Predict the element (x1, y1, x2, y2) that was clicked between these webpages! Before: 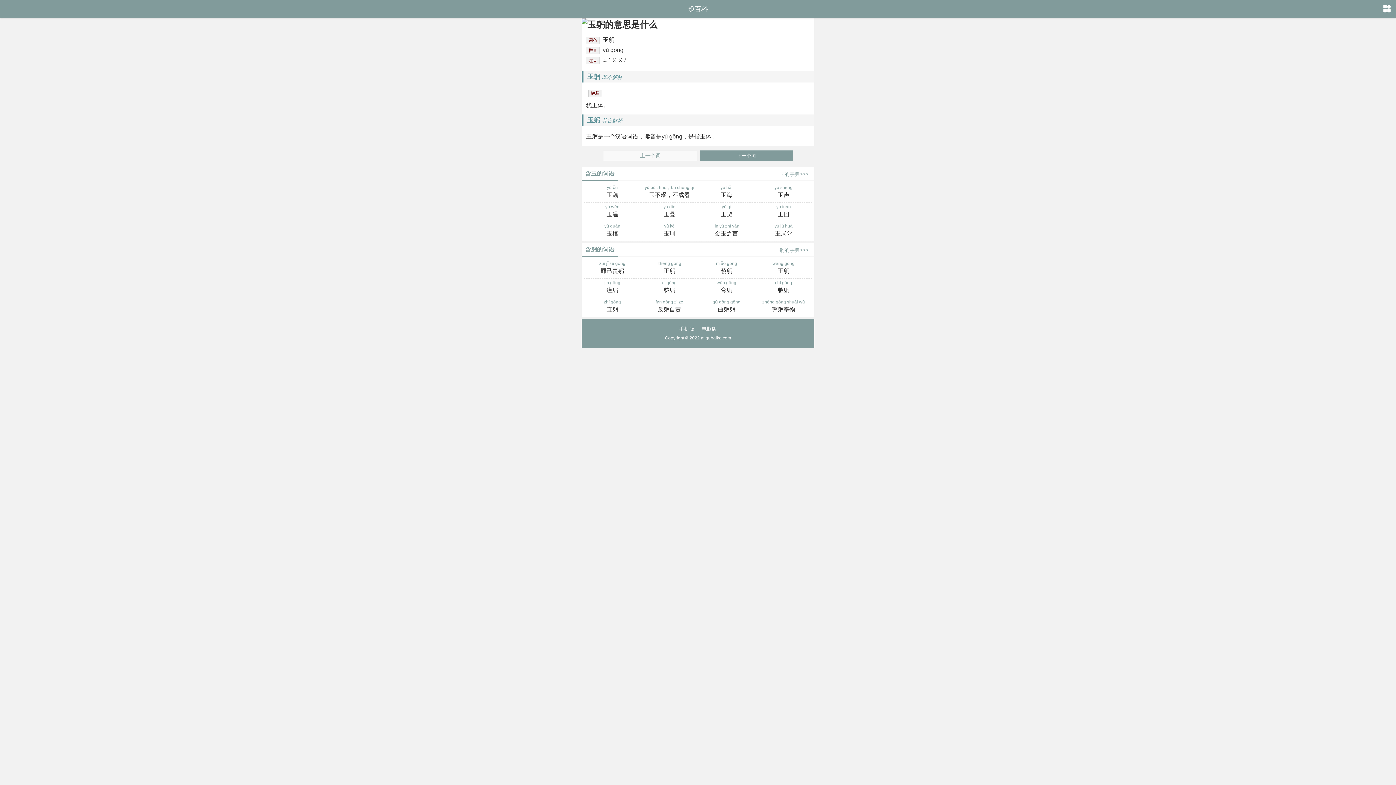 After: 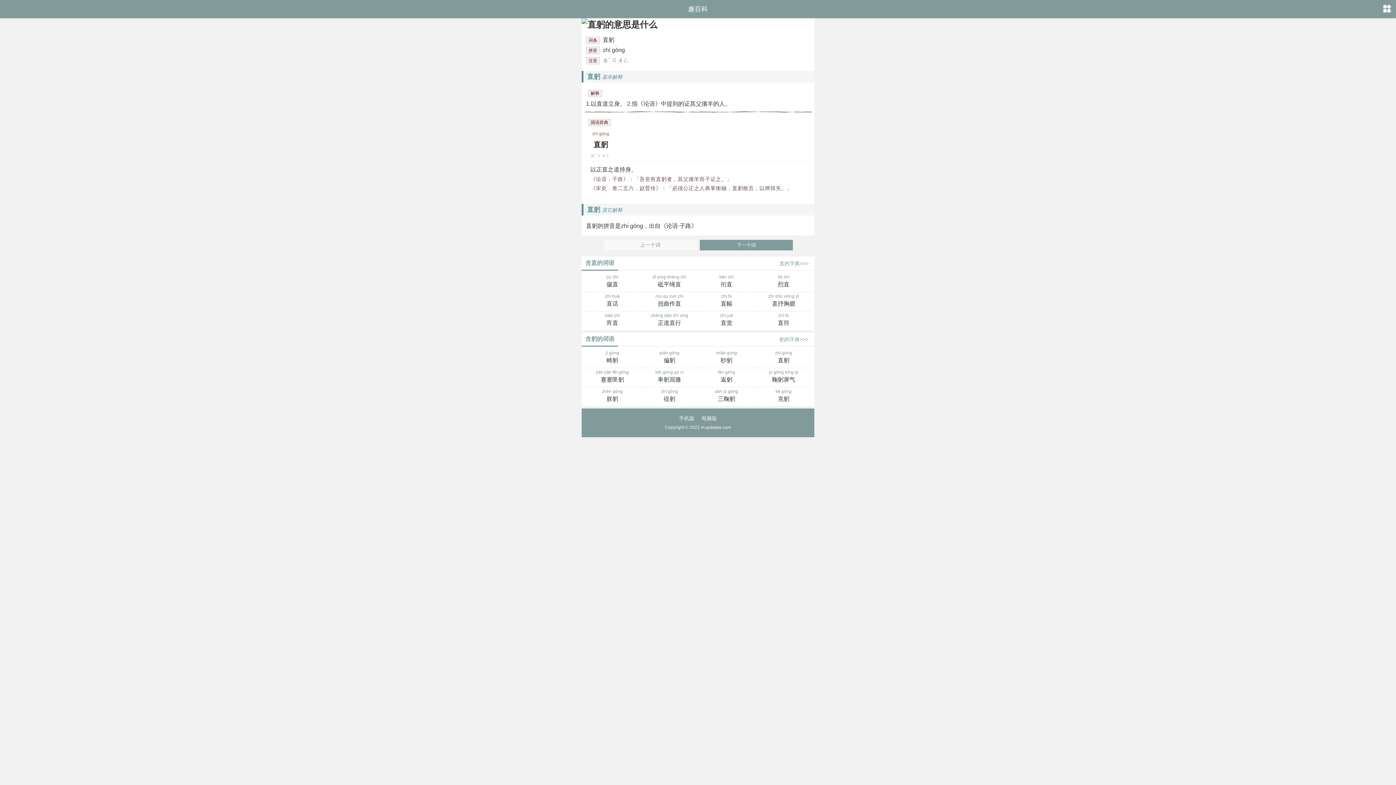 Action: label: zhí gōng

直躬 bbox: (584, 299, 641, 314)